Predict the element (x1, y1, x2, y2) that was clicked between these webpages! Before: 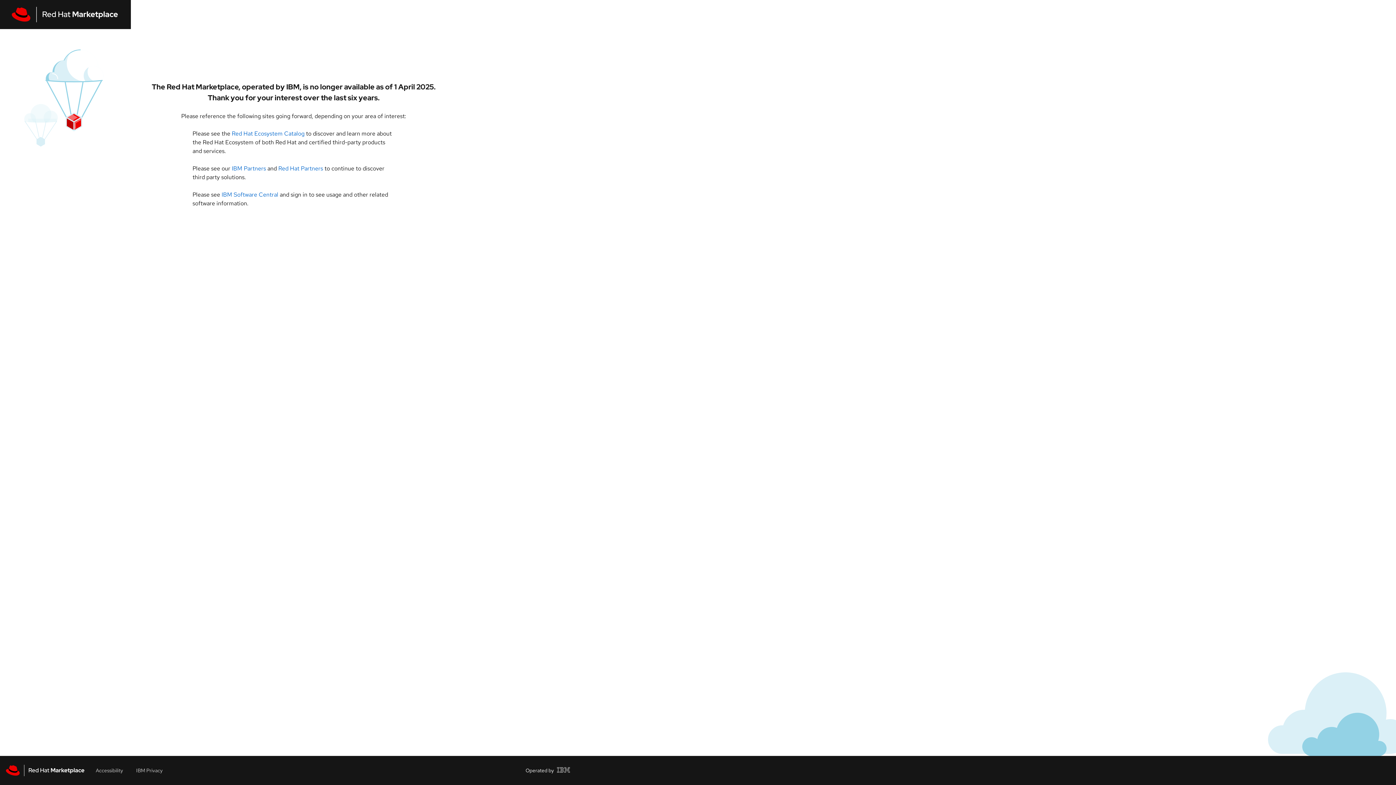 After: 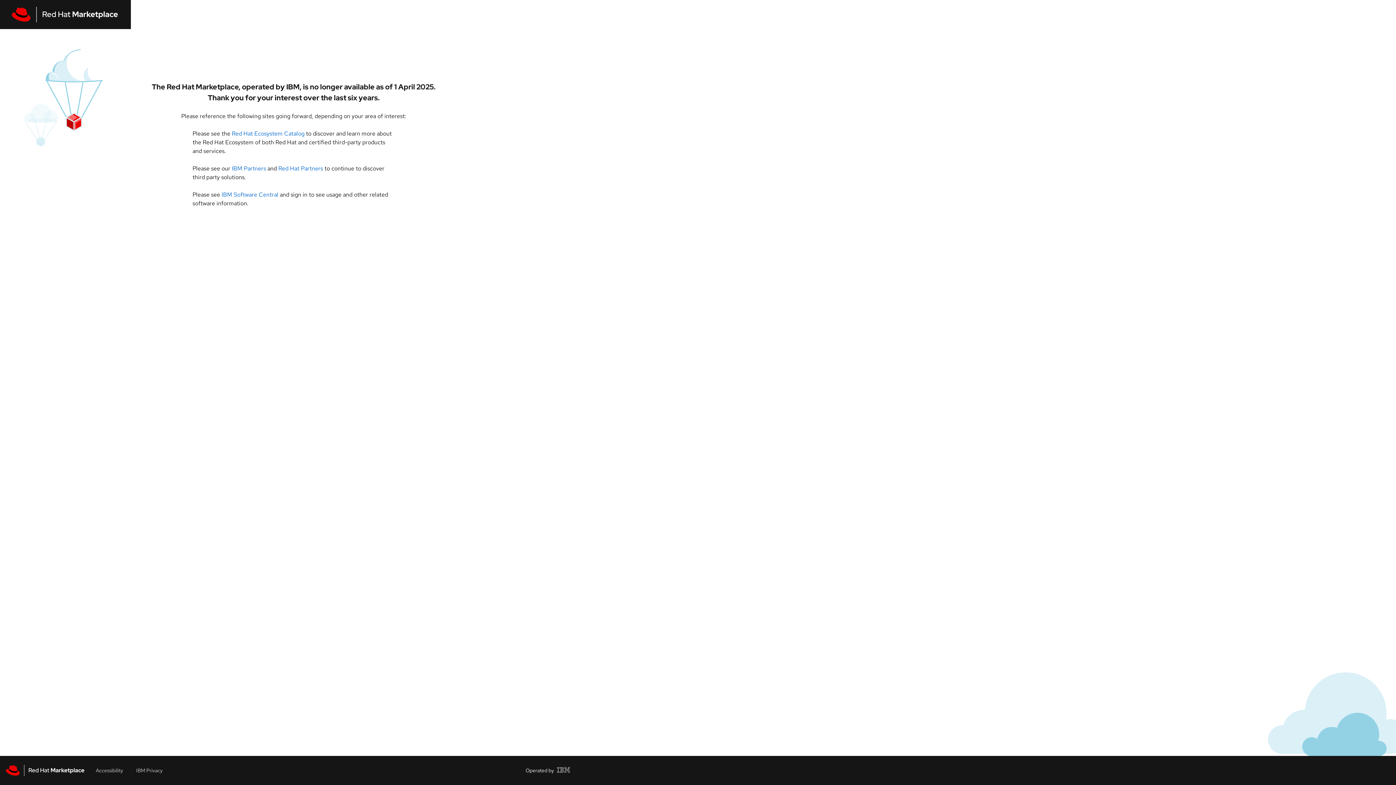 Action: bbox: (231, 129, 306, 137) label: Red Hat Ecosystem Catalog 